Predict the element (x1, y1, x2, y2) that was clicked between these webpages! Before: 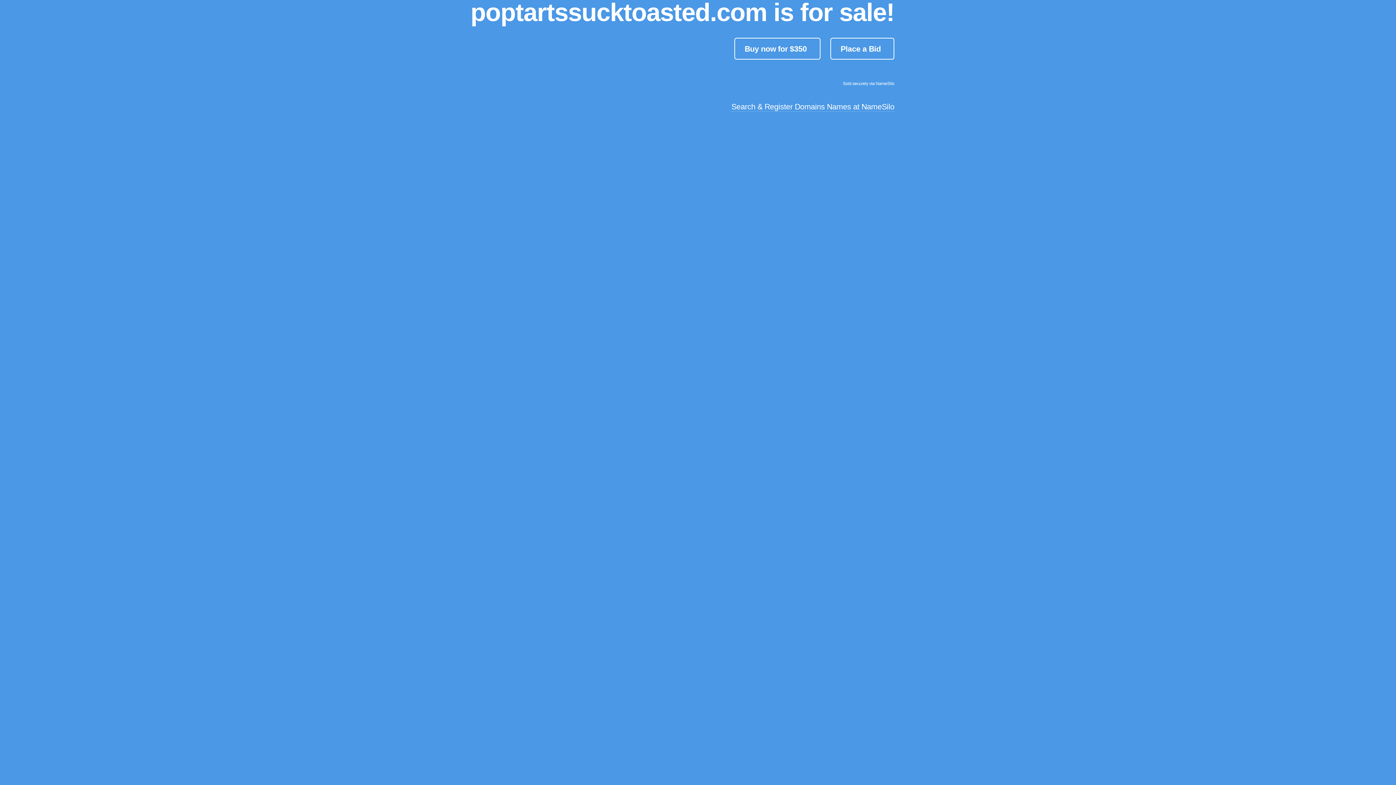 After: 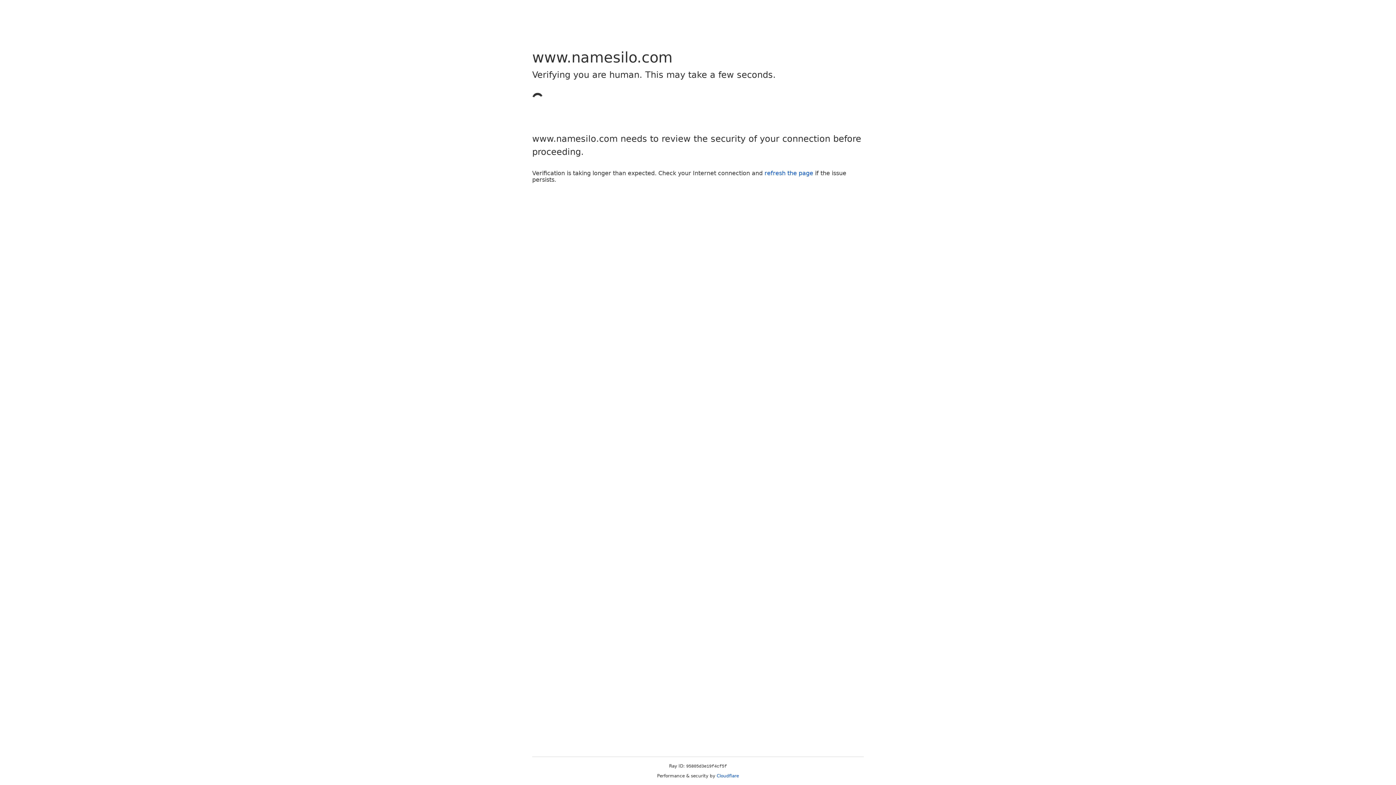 Action: bbox: (830, 37, 894, 59) label: Place a Bid